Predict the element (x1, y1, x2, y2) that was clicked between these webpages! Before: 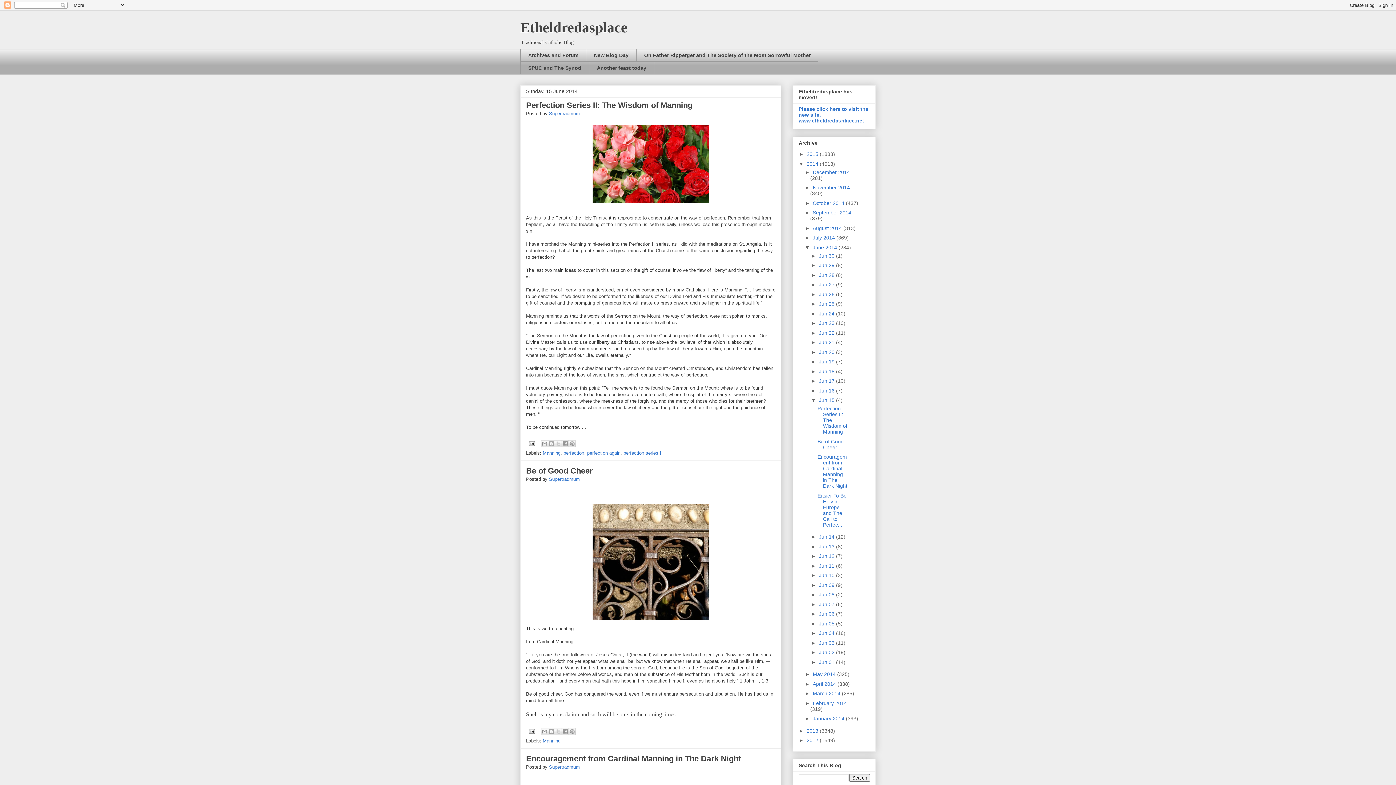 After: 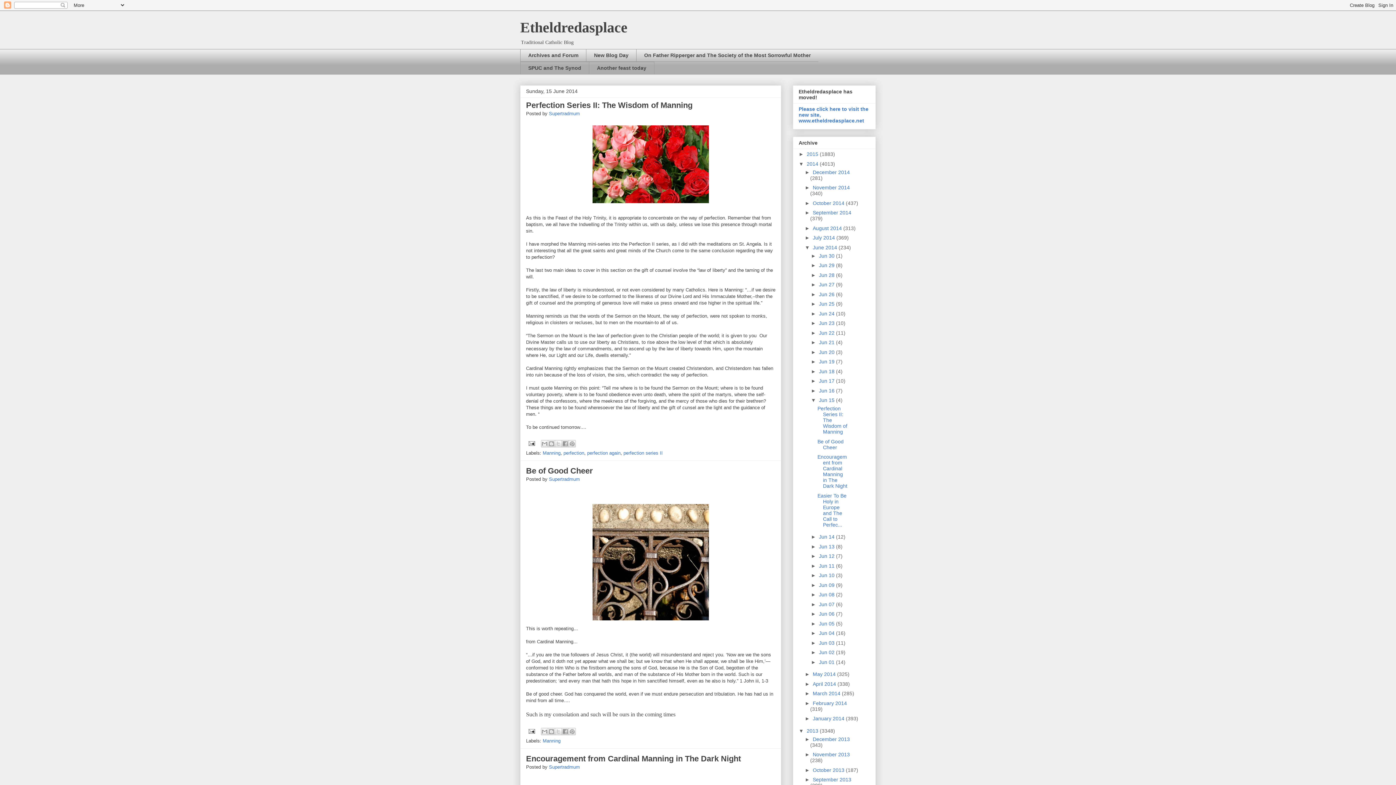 Action: label: ►   bbox: (798, 728, 806, 734)